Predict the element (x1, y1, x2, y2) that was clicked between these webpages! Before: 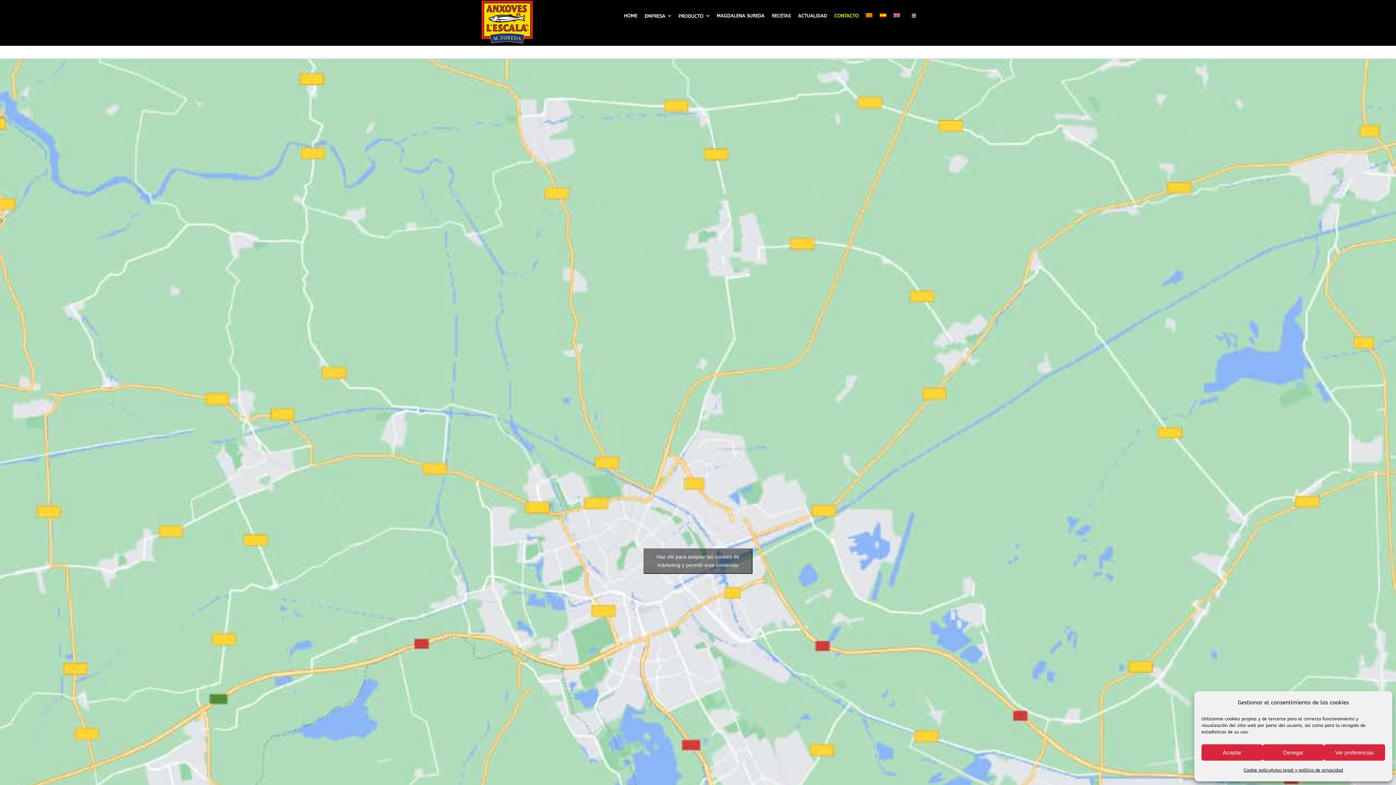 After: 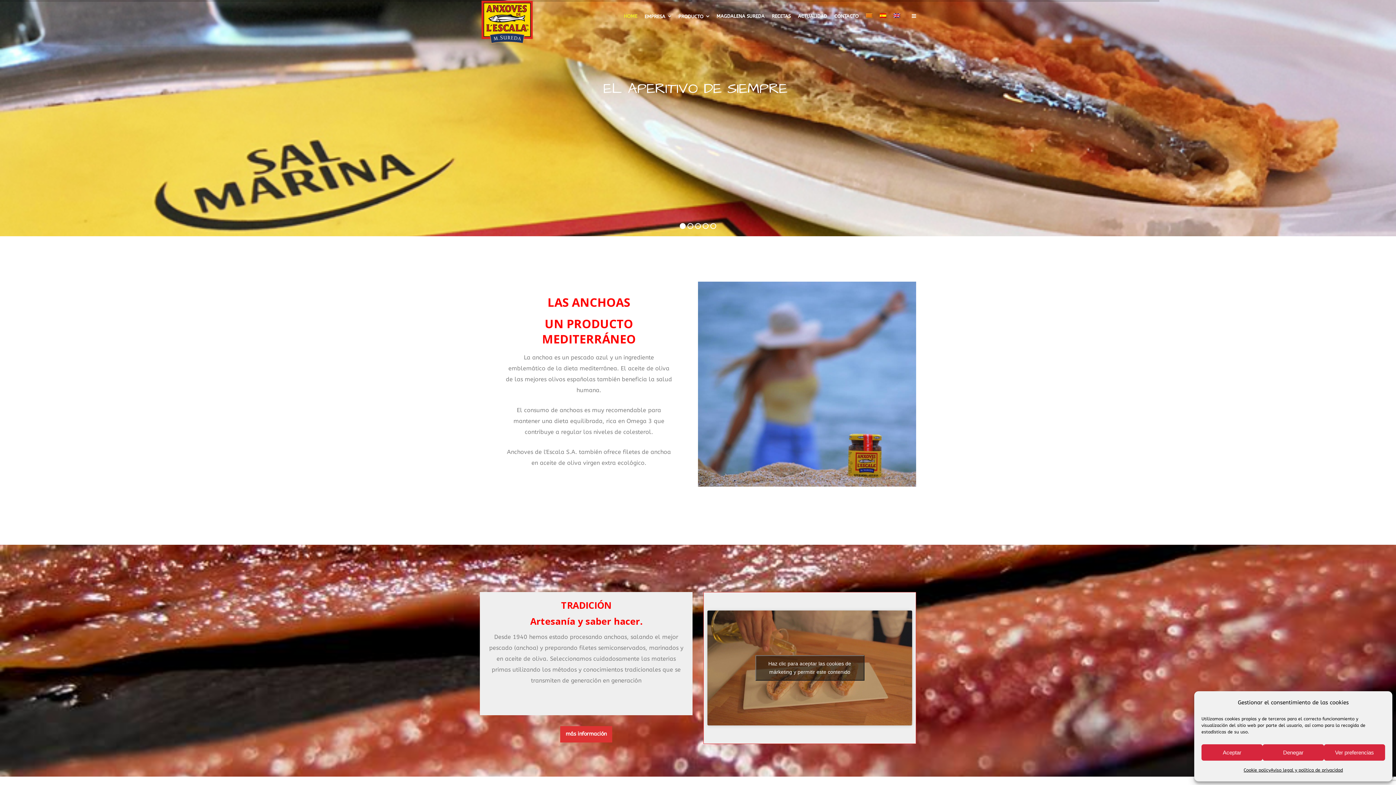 Action: label: HOME bbox: (620, 0, 641, 32)